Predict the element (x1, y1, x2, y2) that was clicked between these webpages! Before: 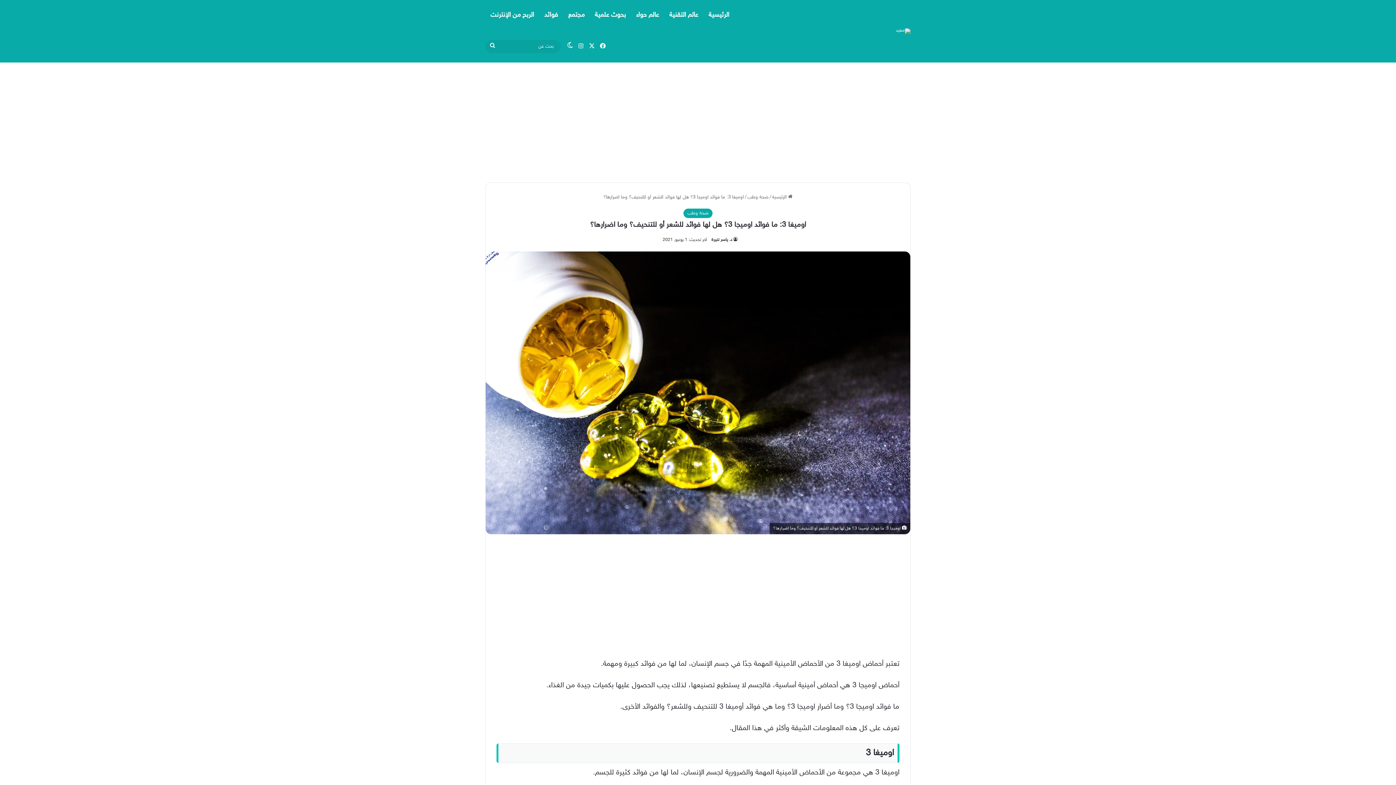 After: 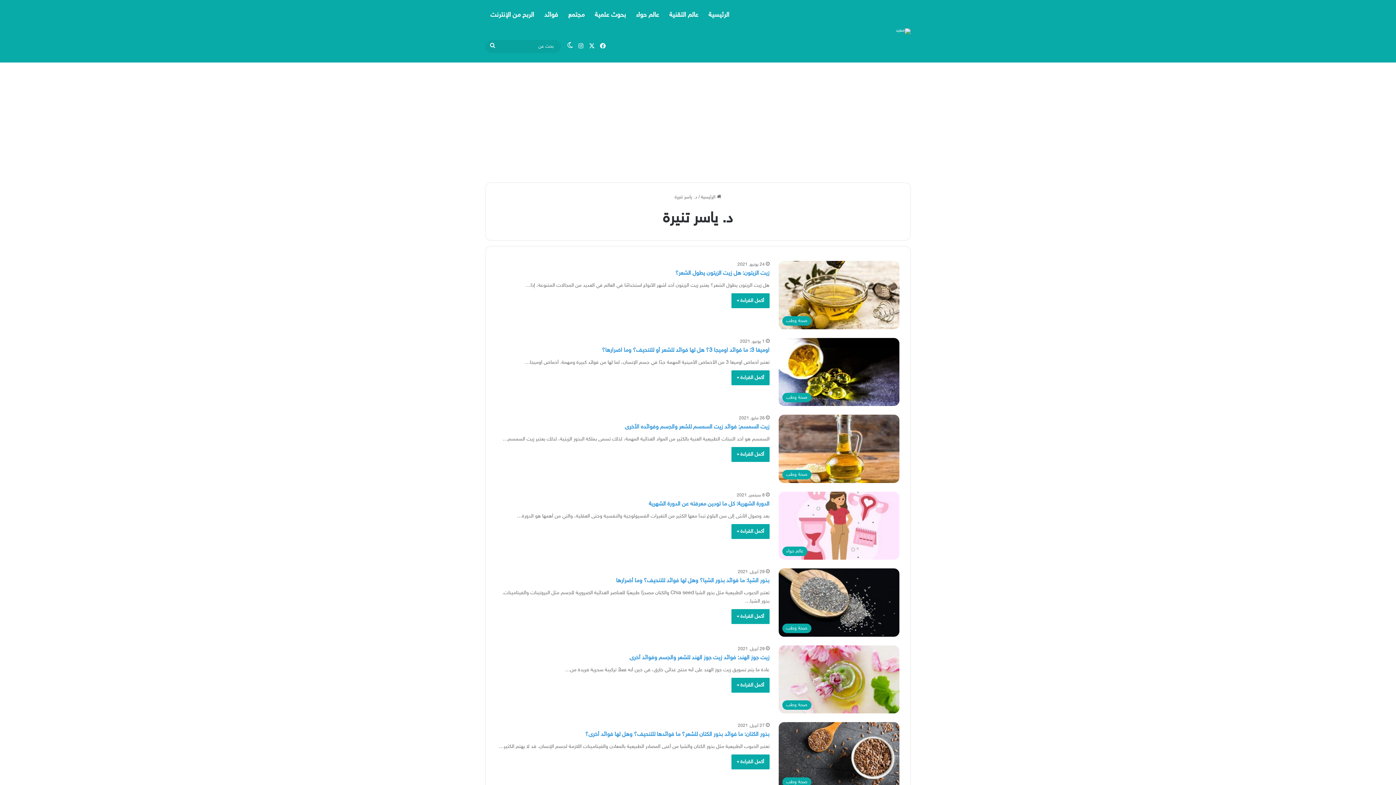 Action: label: د. ياسر تنيرة bbox: (711, 237, 737, 242)